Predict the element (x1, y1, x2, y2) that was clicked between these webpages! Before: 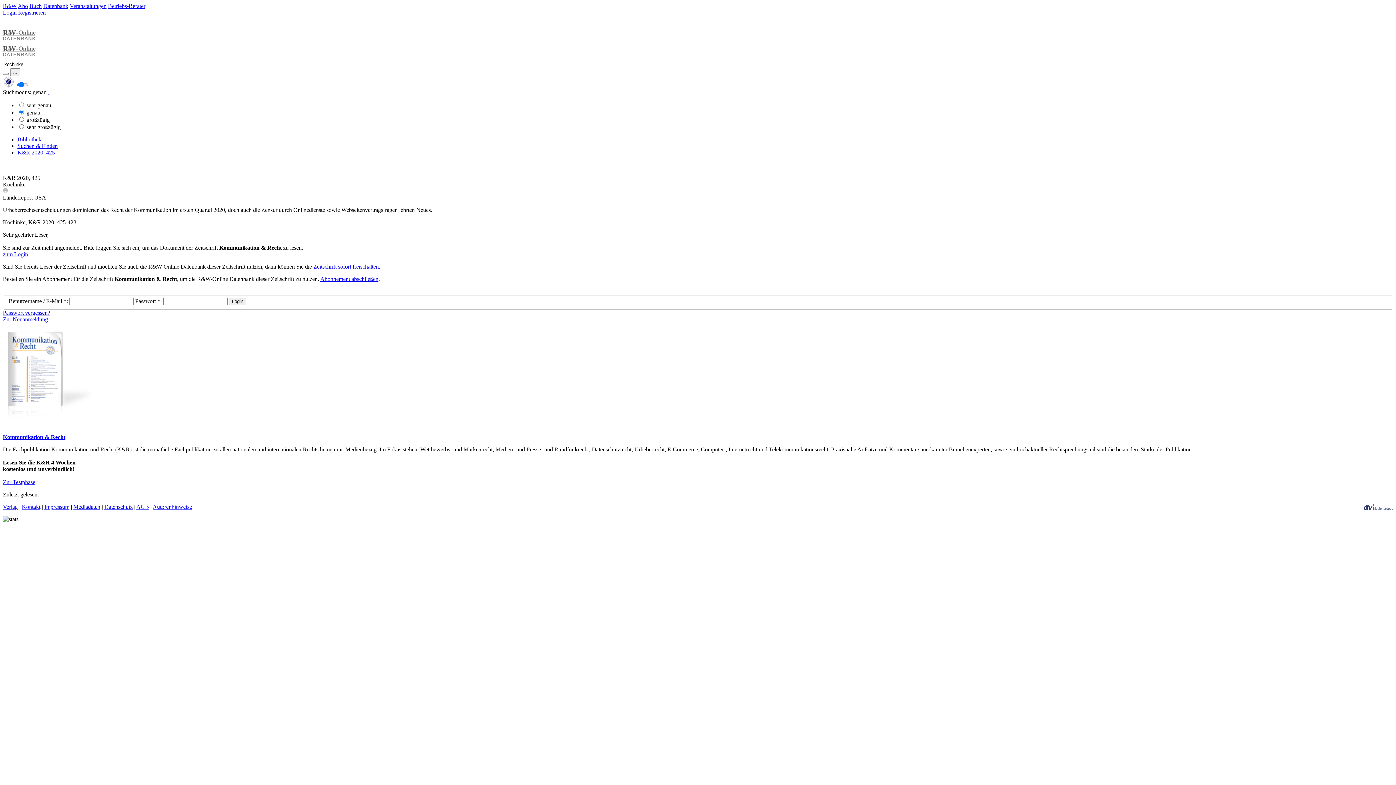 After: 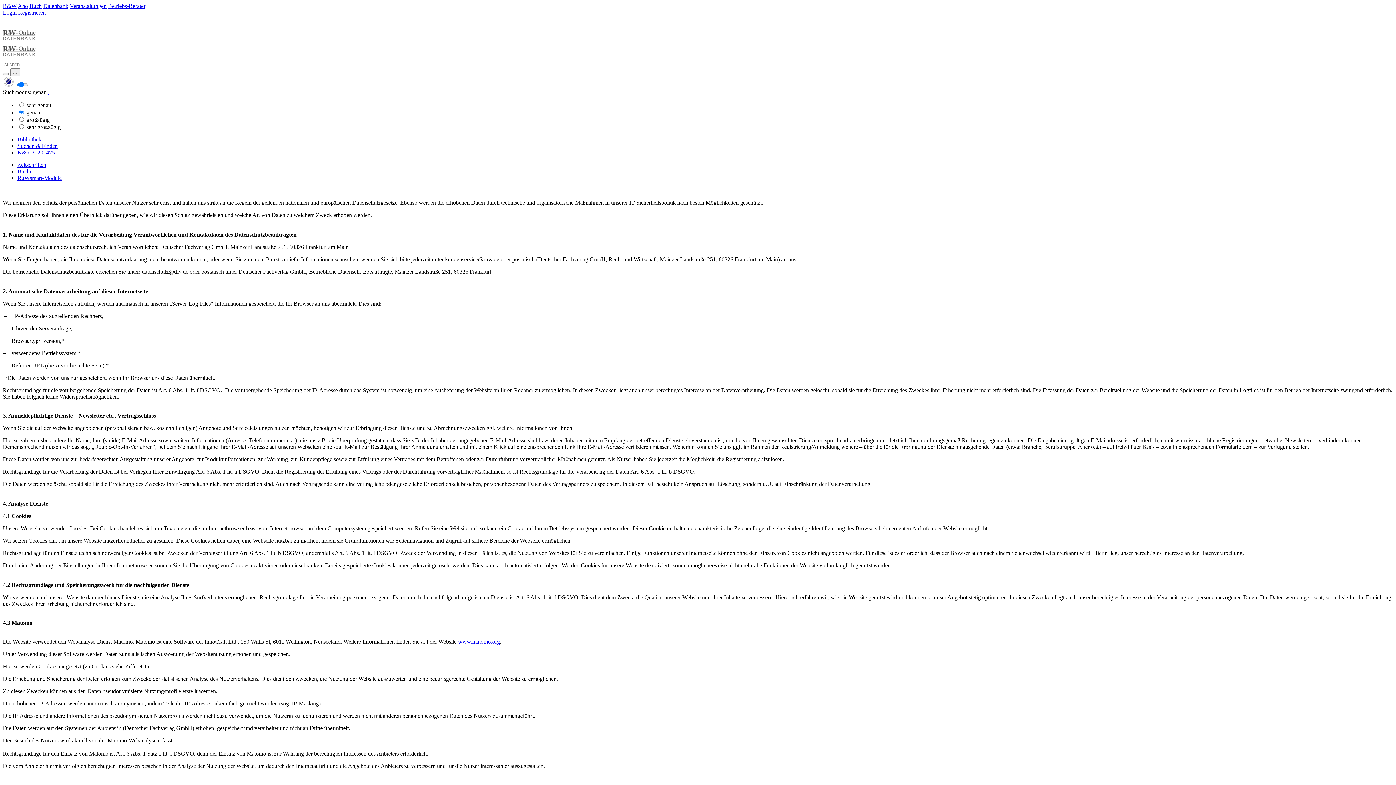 Action: label: Datenschutz bbox: (104, 503, 132, 510)